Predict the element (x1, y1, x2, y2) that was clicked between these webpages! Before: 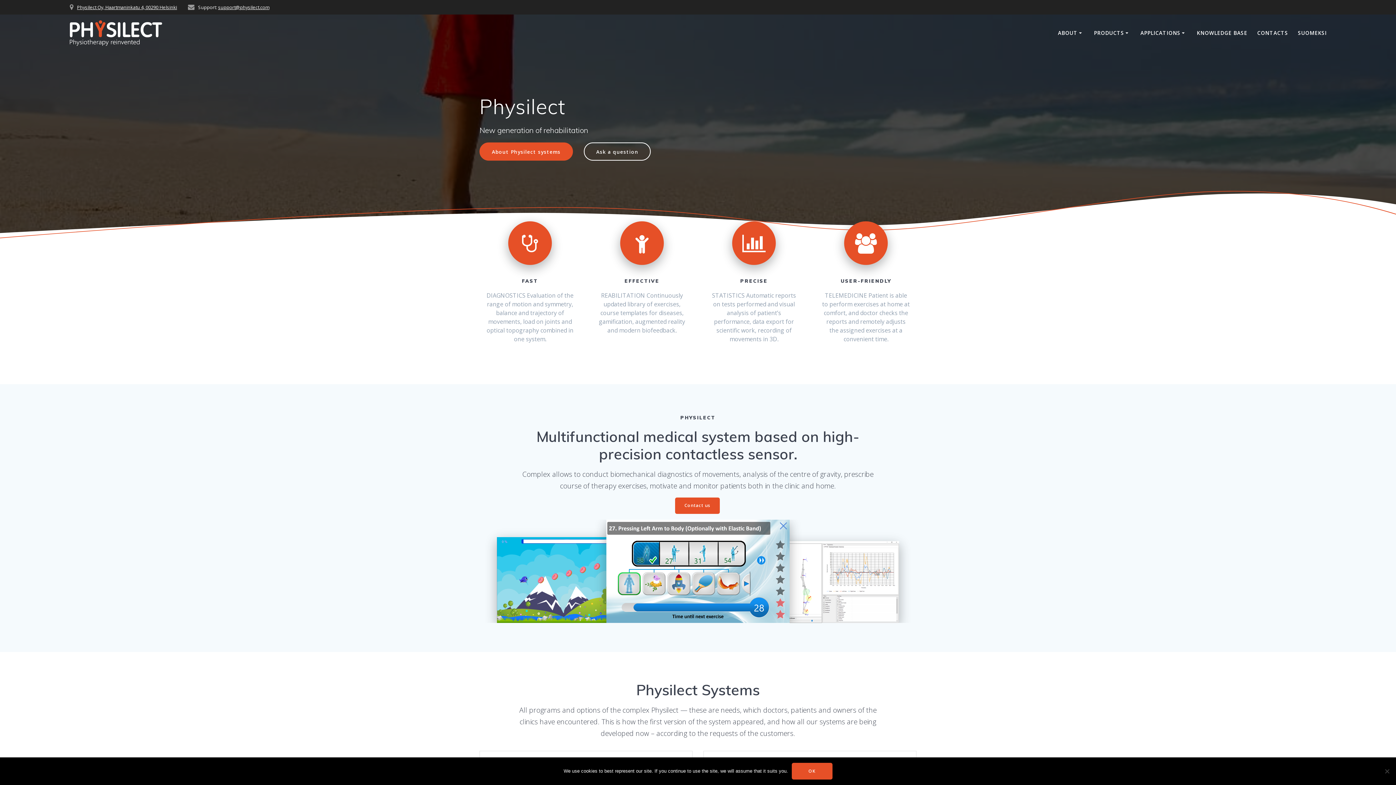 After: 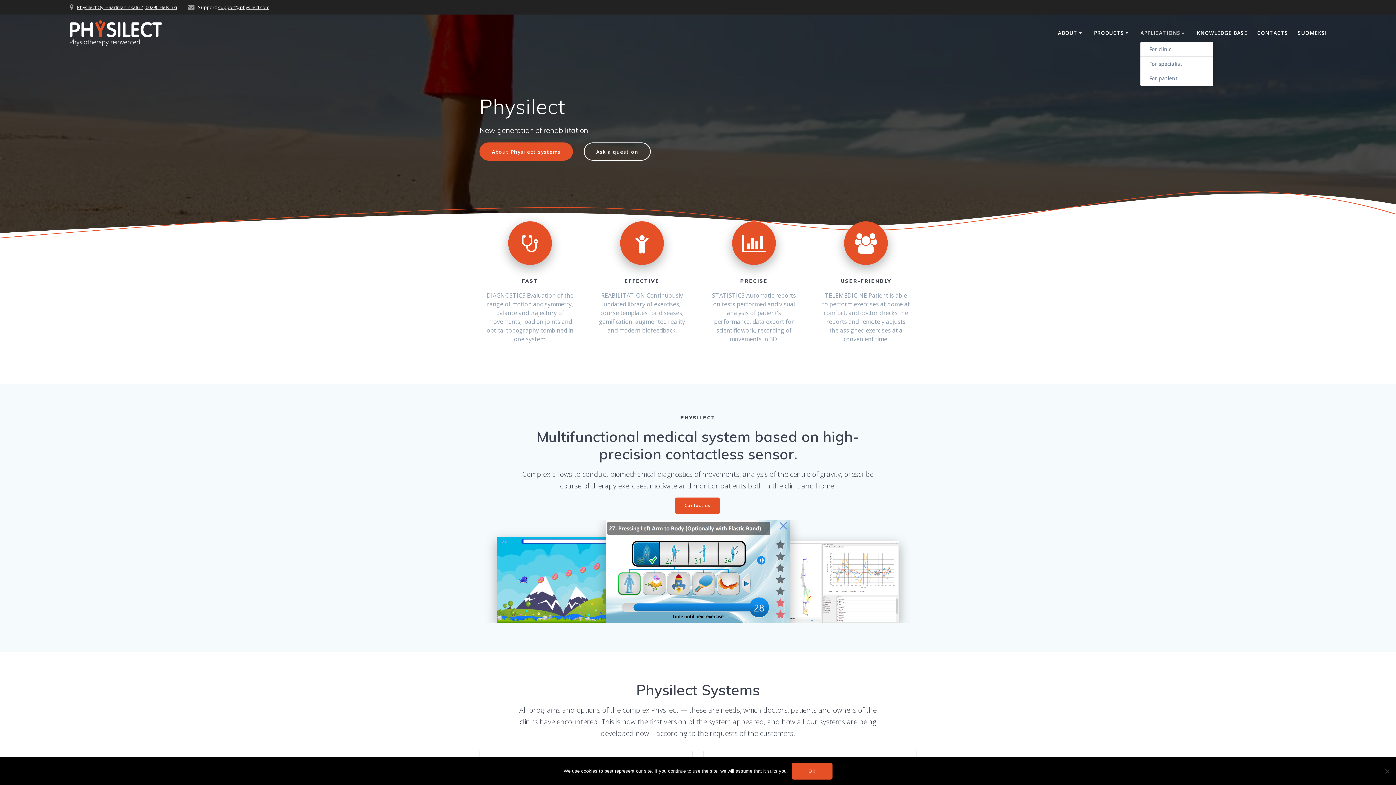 Action: label: APPLICATIONS bbox: (1140, 29, 1187, 37)